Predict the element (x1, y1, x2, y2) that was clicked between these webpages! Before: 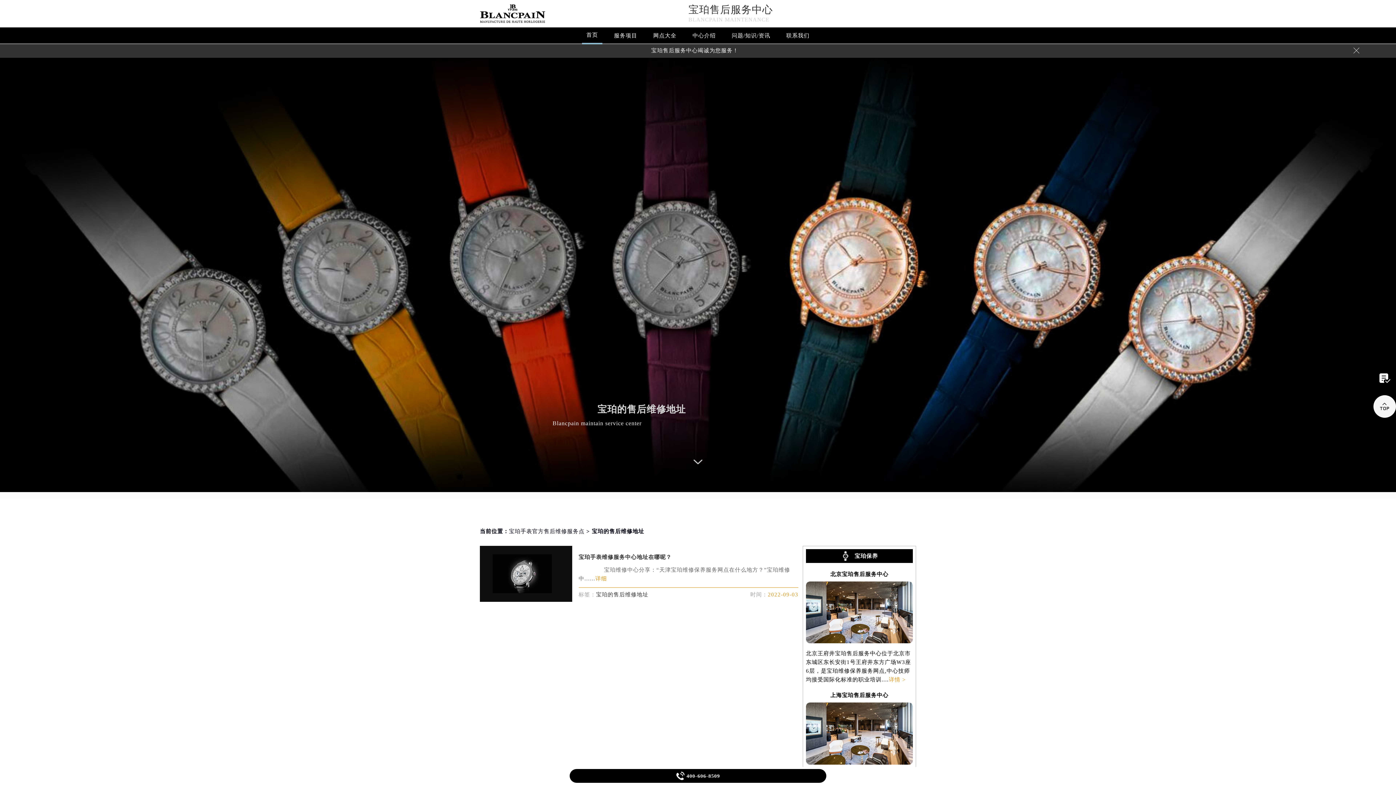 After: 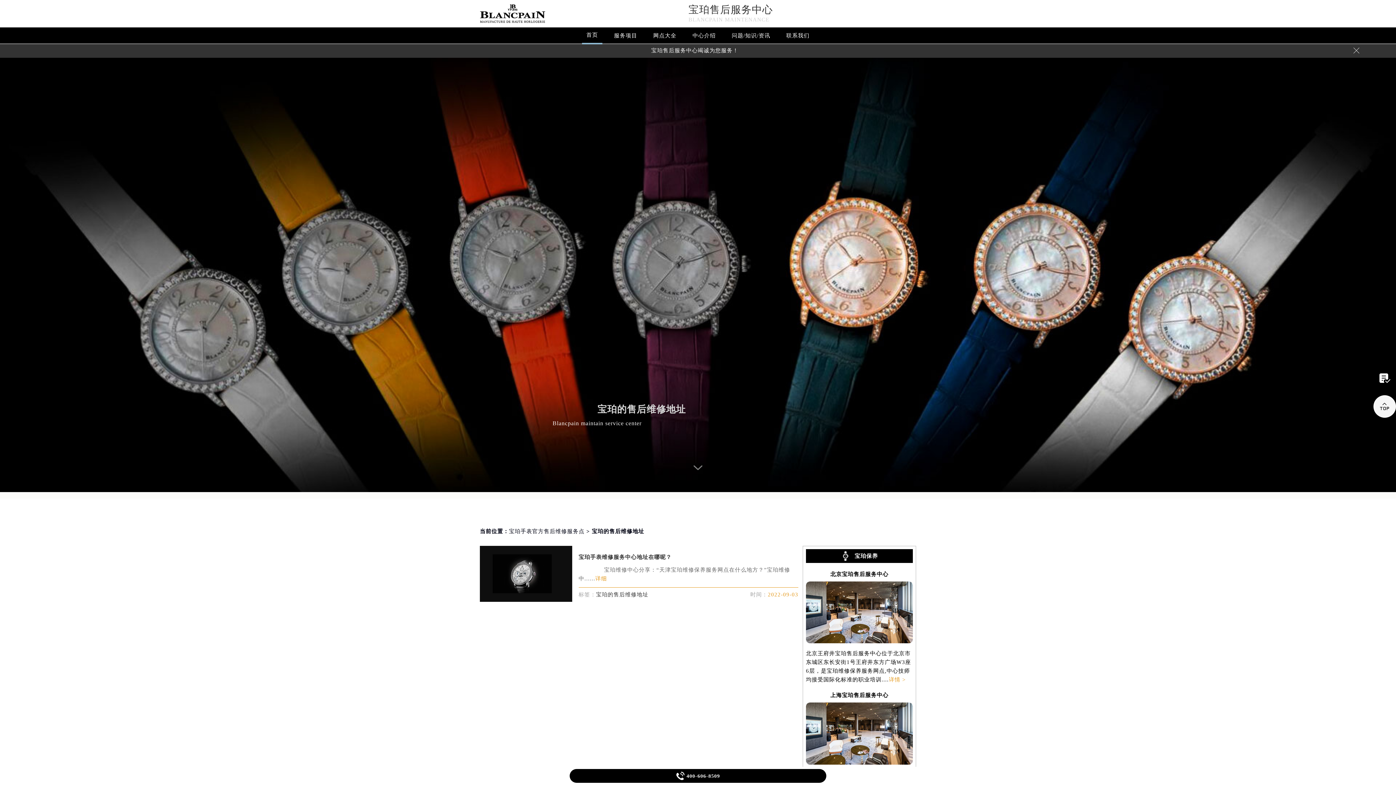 Action: bbox: (569, 769, 826, 783) label: 
400-606-8509